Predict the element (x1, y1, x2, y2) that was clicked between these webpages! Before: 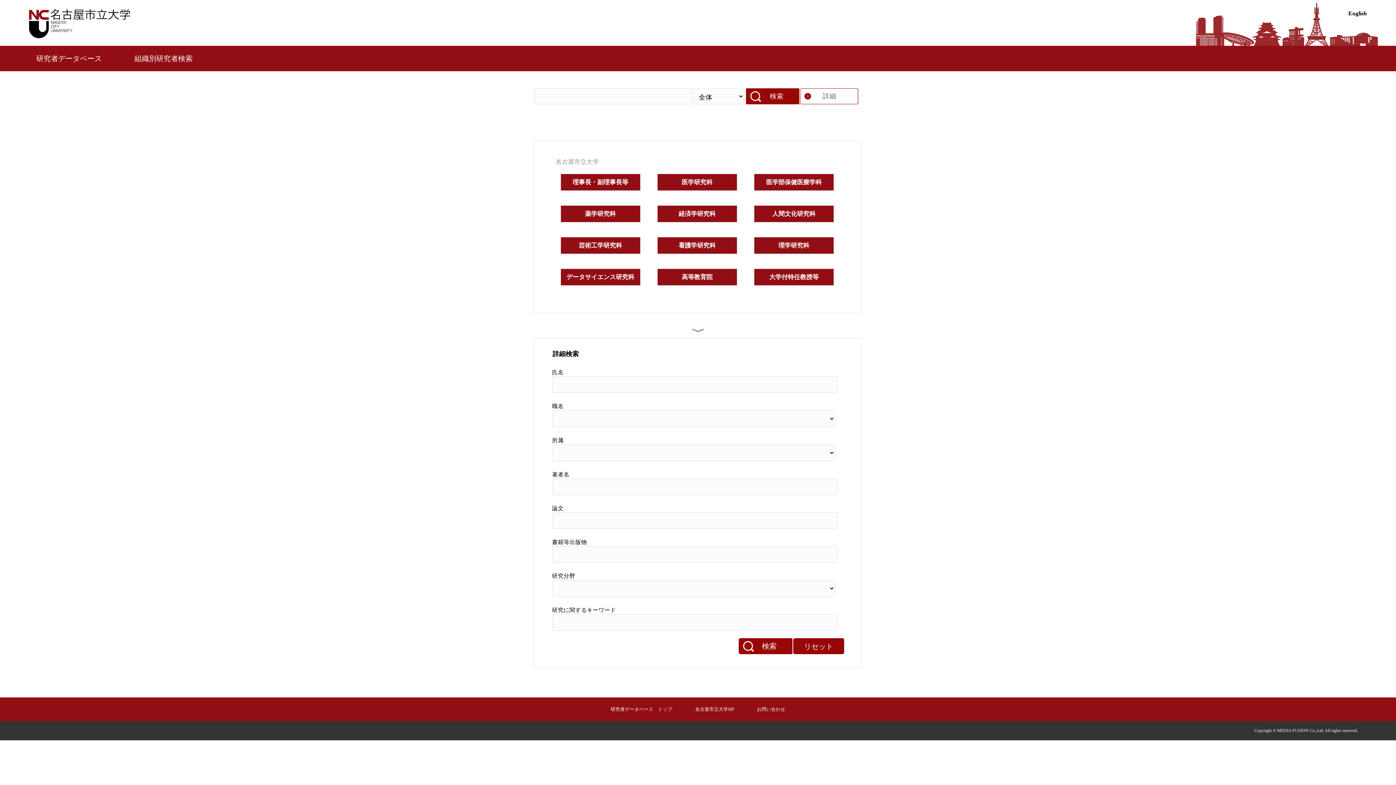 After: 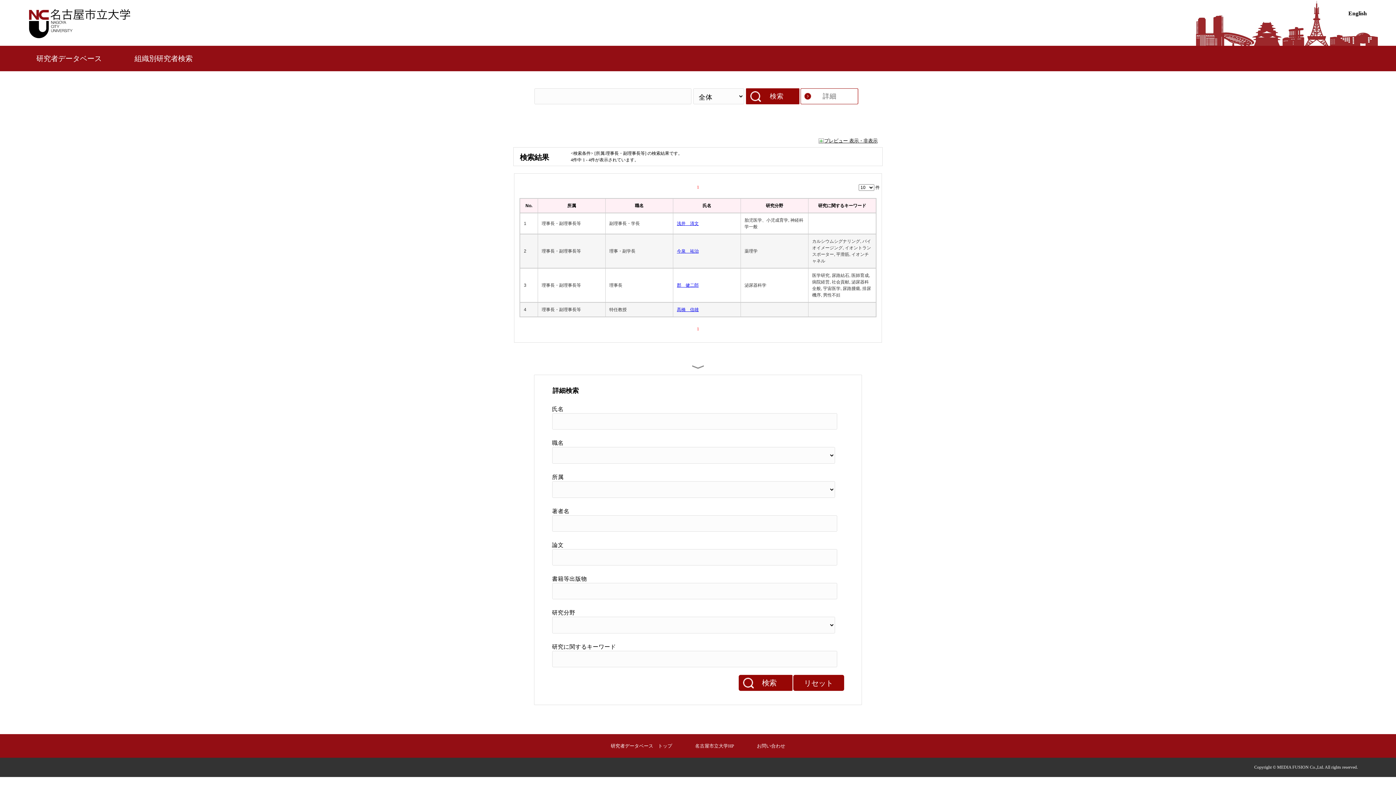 Action: label: 理事長・副理事長等 bbox: (572, 177, 628, 186)